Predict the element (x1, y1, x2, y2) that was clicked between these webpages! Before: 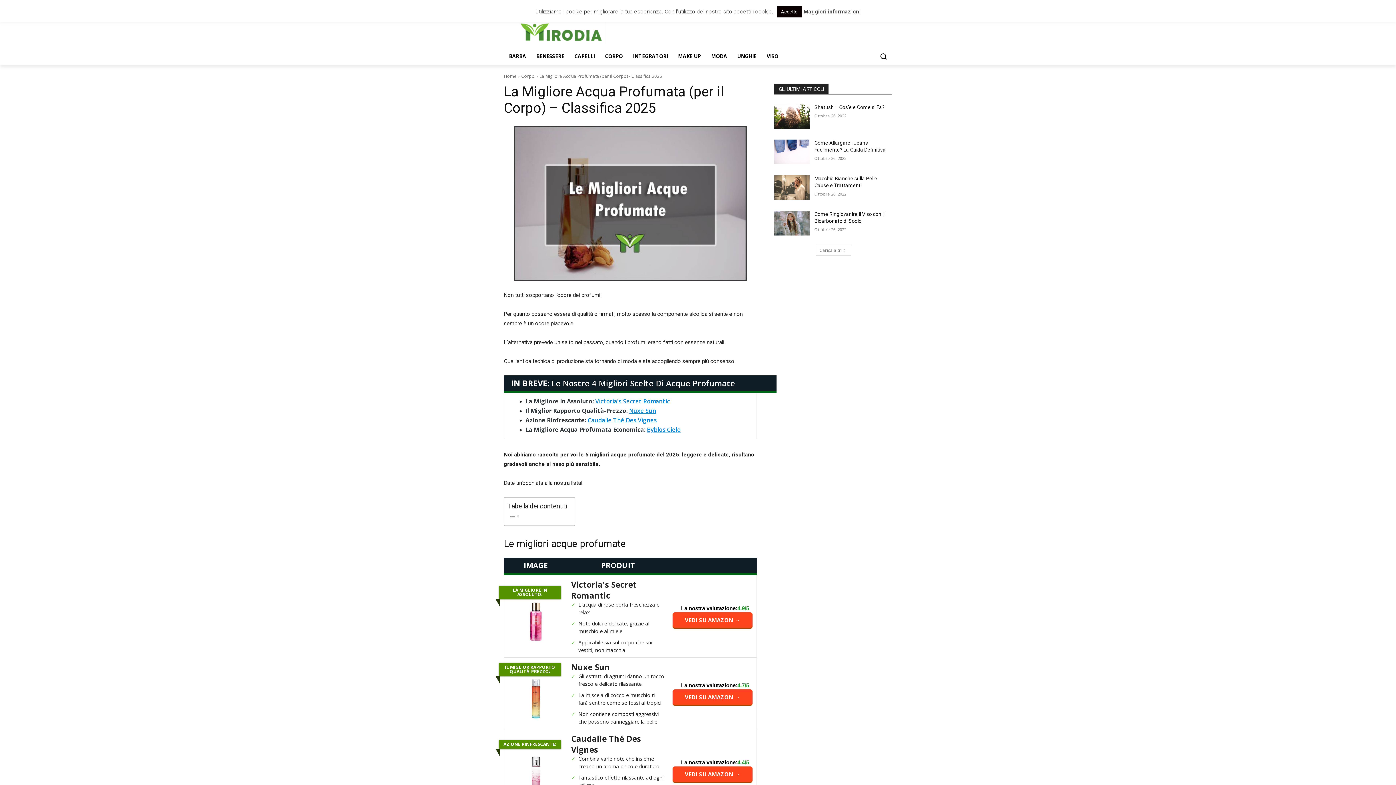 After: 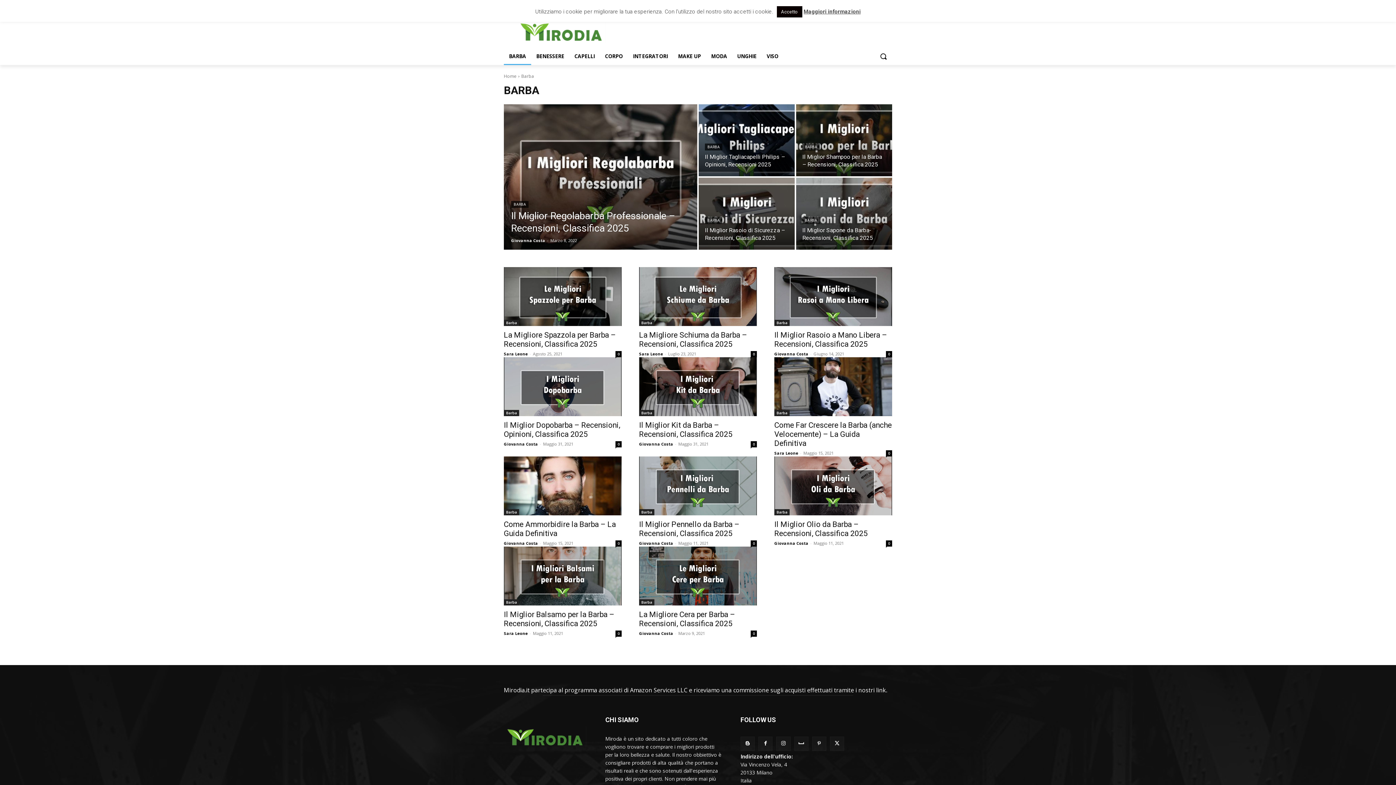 Action: bbox: (504, 47, 531, 65) label: BARBA